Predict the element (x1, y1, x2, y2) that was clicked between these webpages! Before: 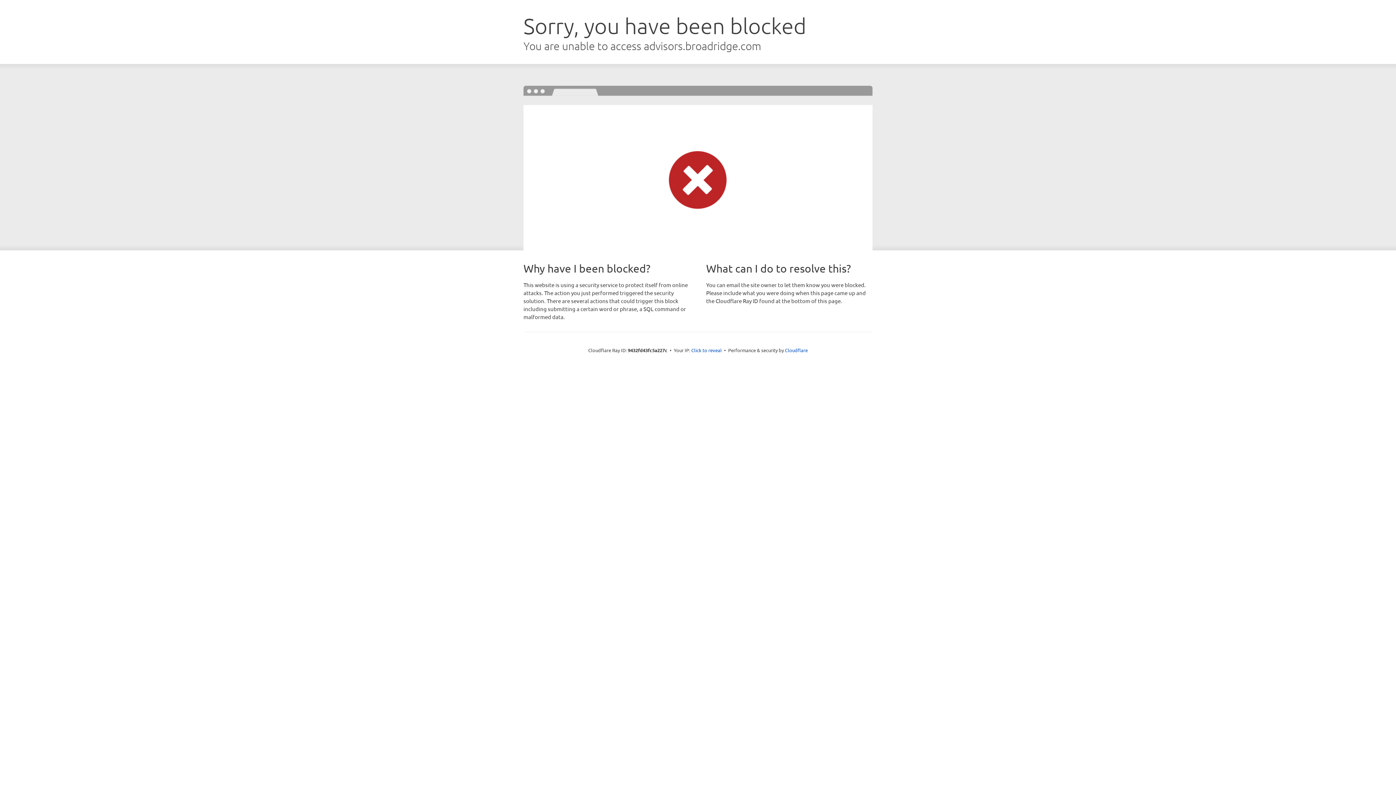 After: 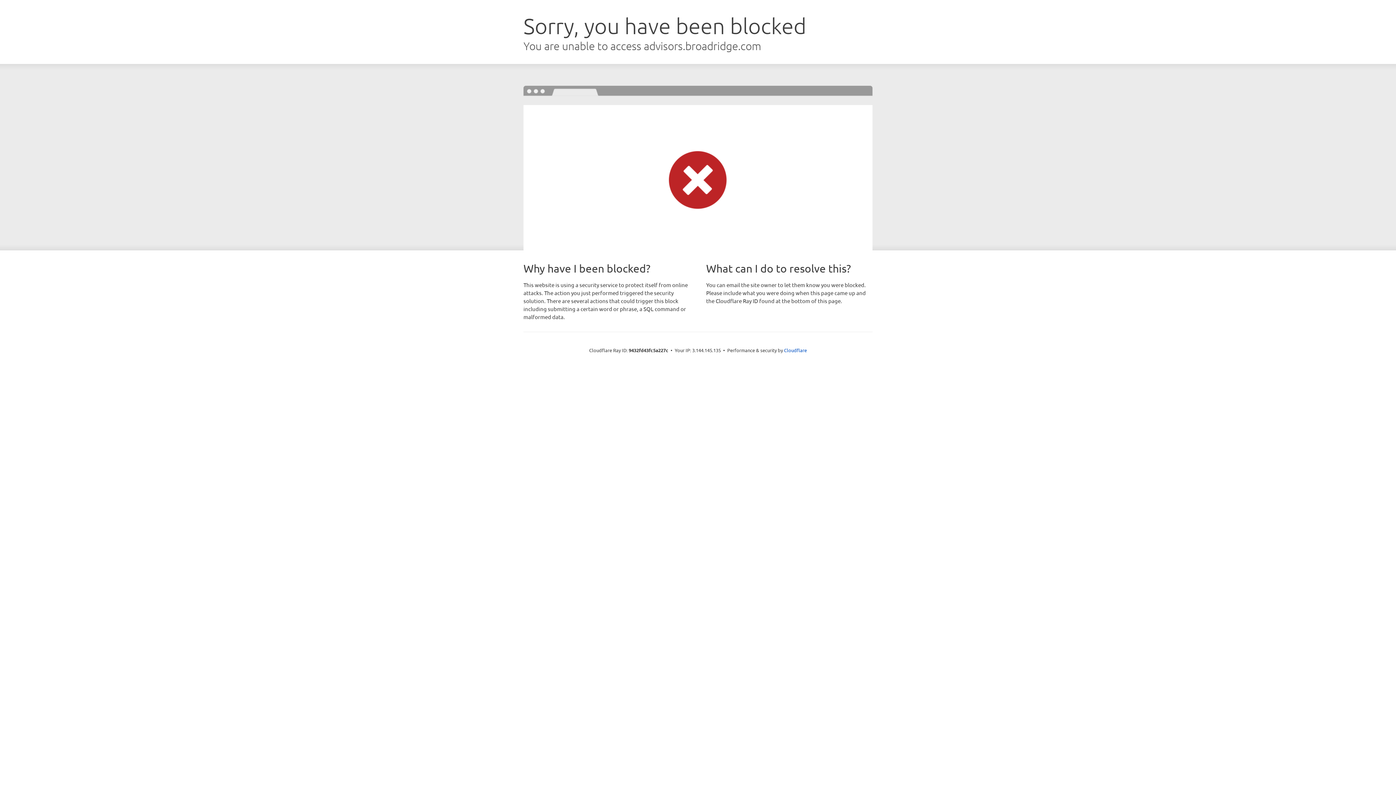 Action: label: Click to reveal bbox: (691, 346, 722, 353)